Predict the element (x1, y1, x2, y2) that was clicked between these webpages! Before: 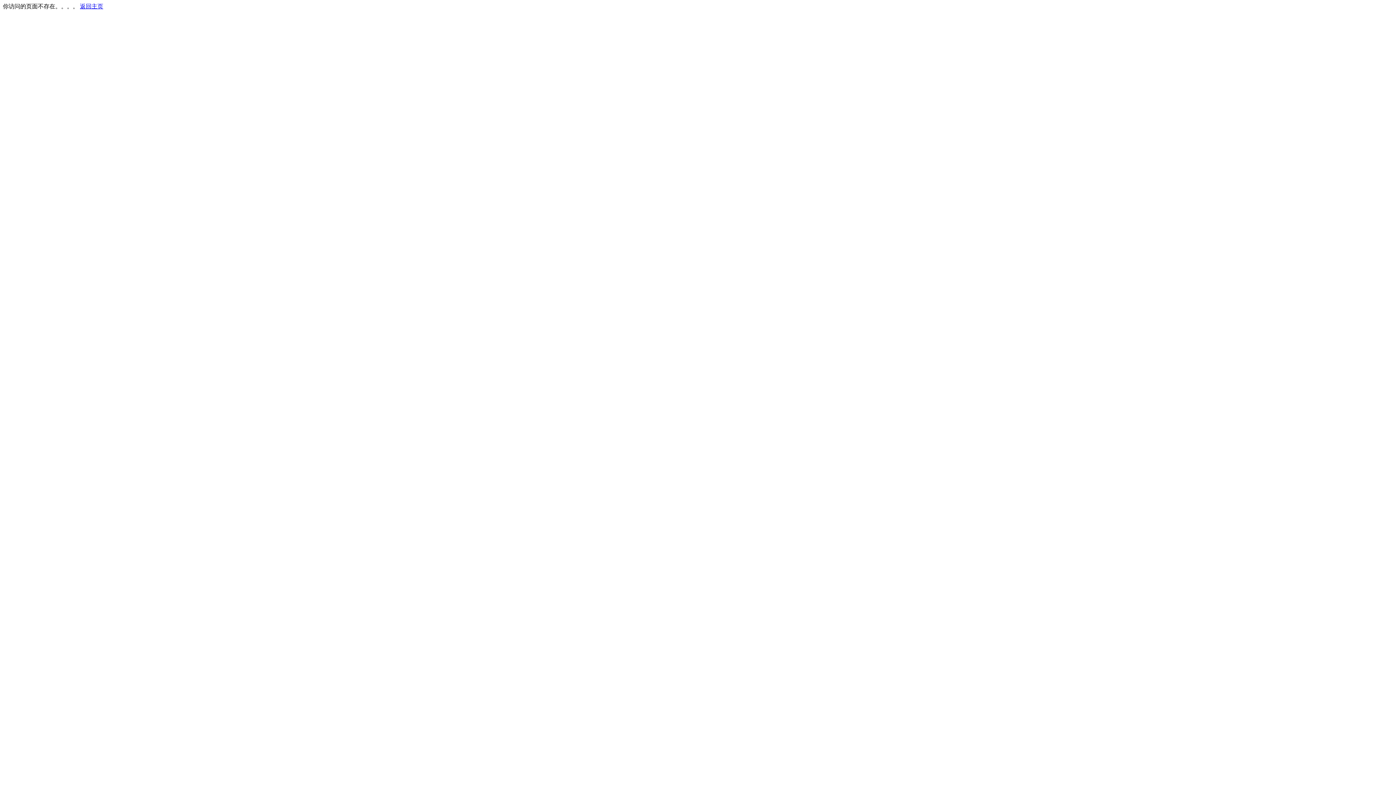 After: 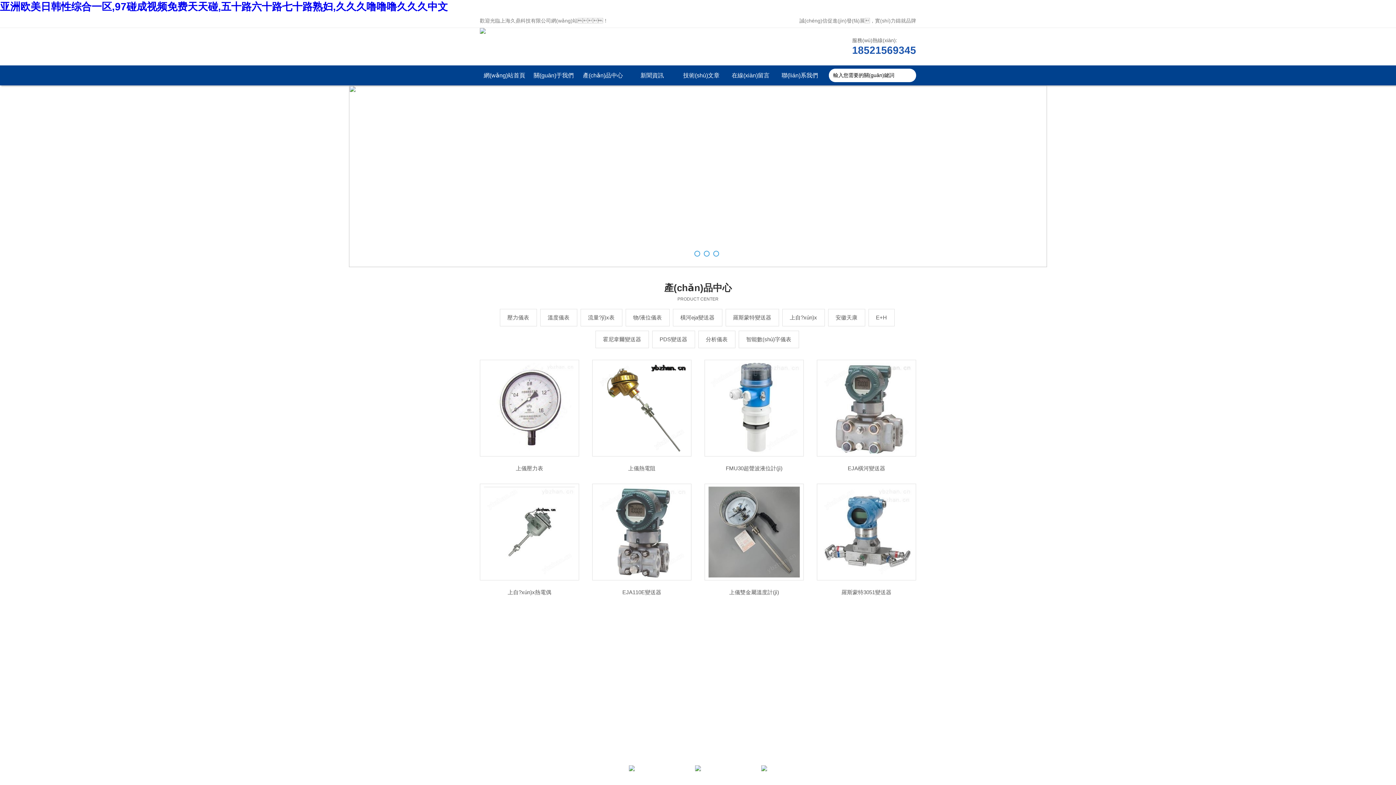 Action: label: 返回主页 bbox: (80, 3, 103, 9)